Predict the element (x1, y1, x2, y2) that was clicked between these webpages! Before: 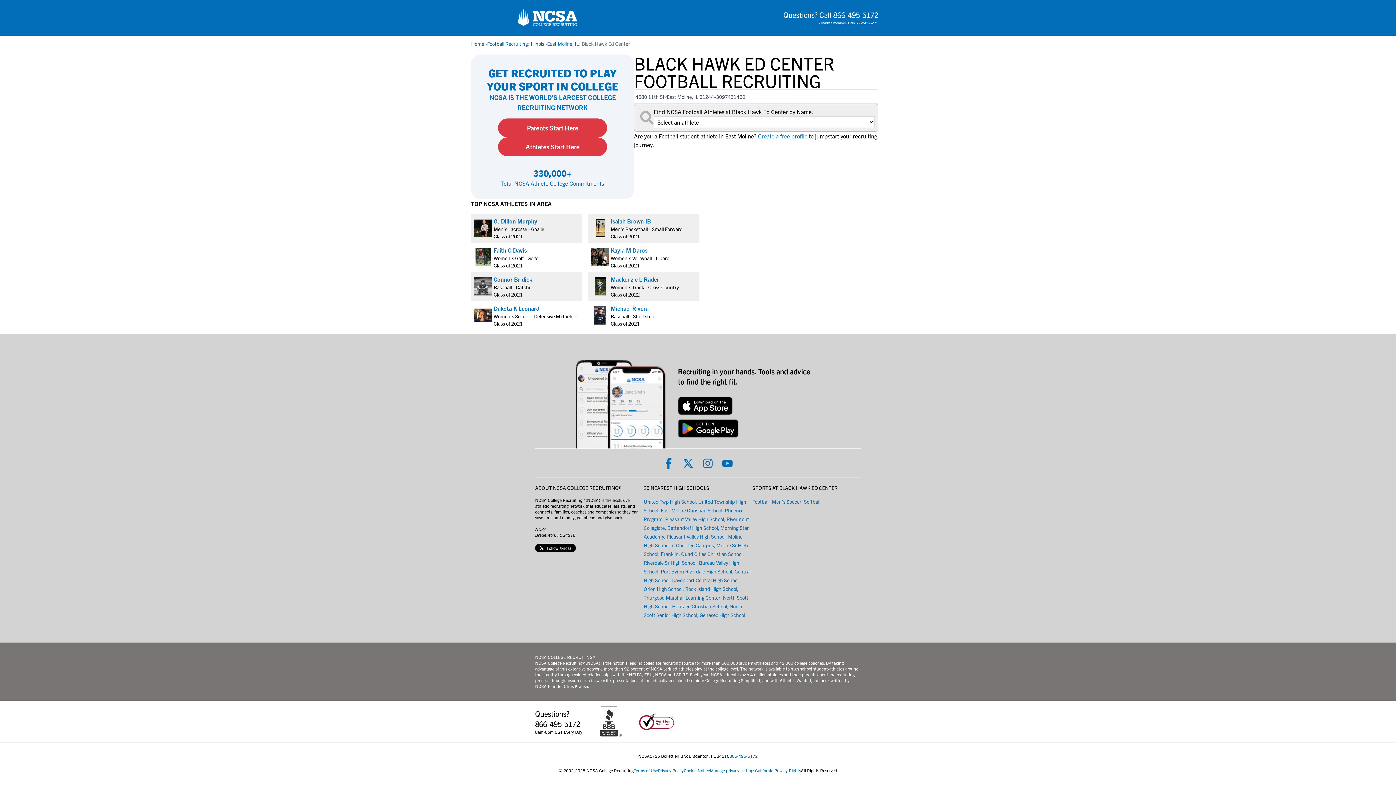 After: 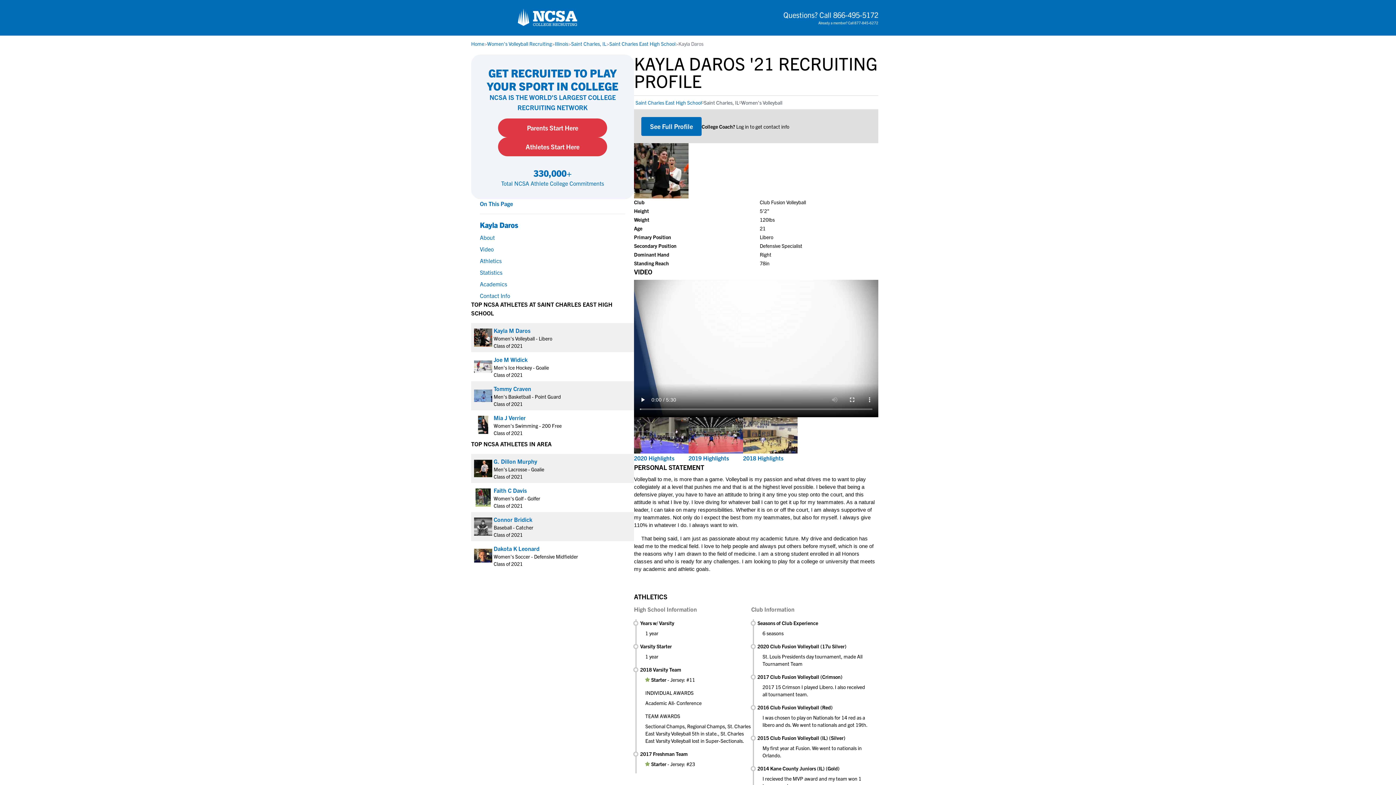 Action: label: link to profile Kayla M Daros bbox: (610, 246, 647, 253)